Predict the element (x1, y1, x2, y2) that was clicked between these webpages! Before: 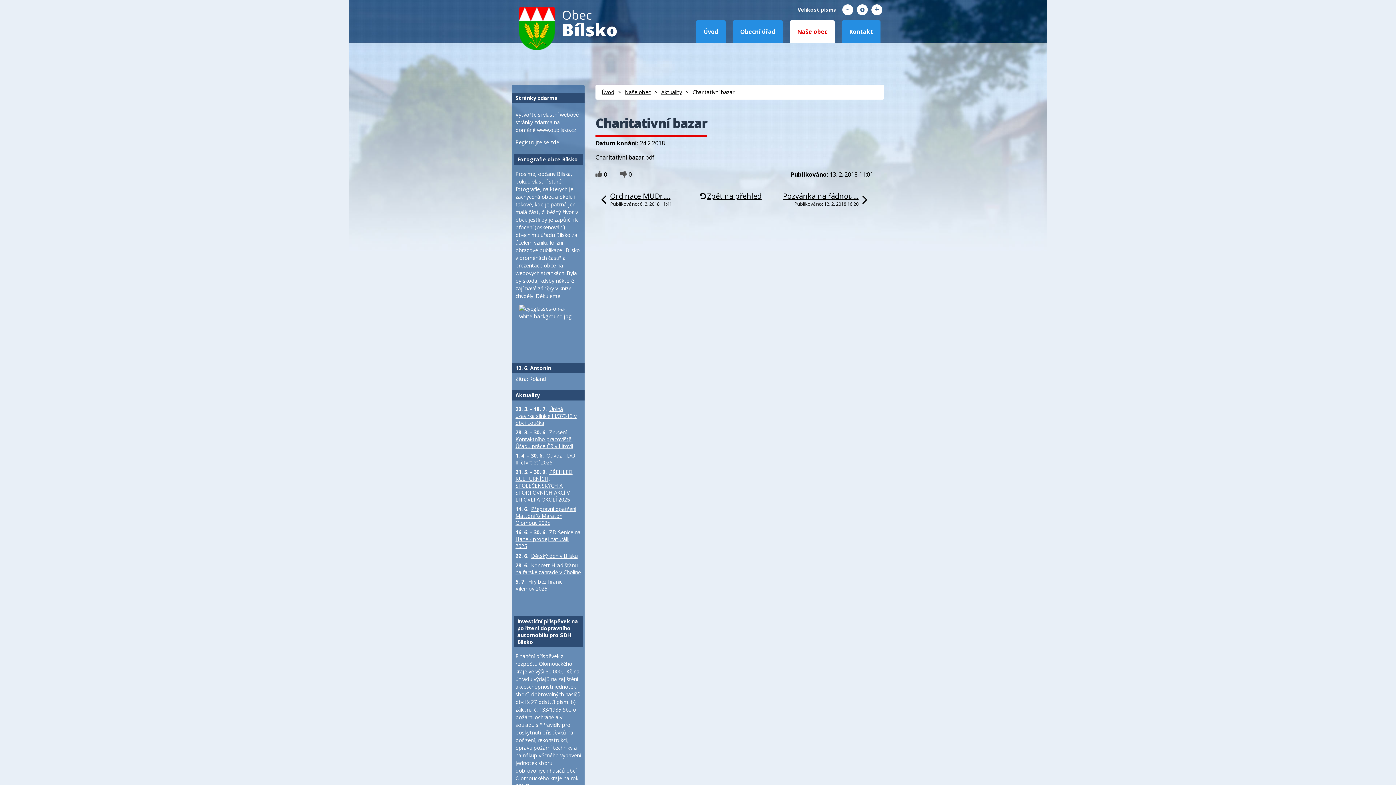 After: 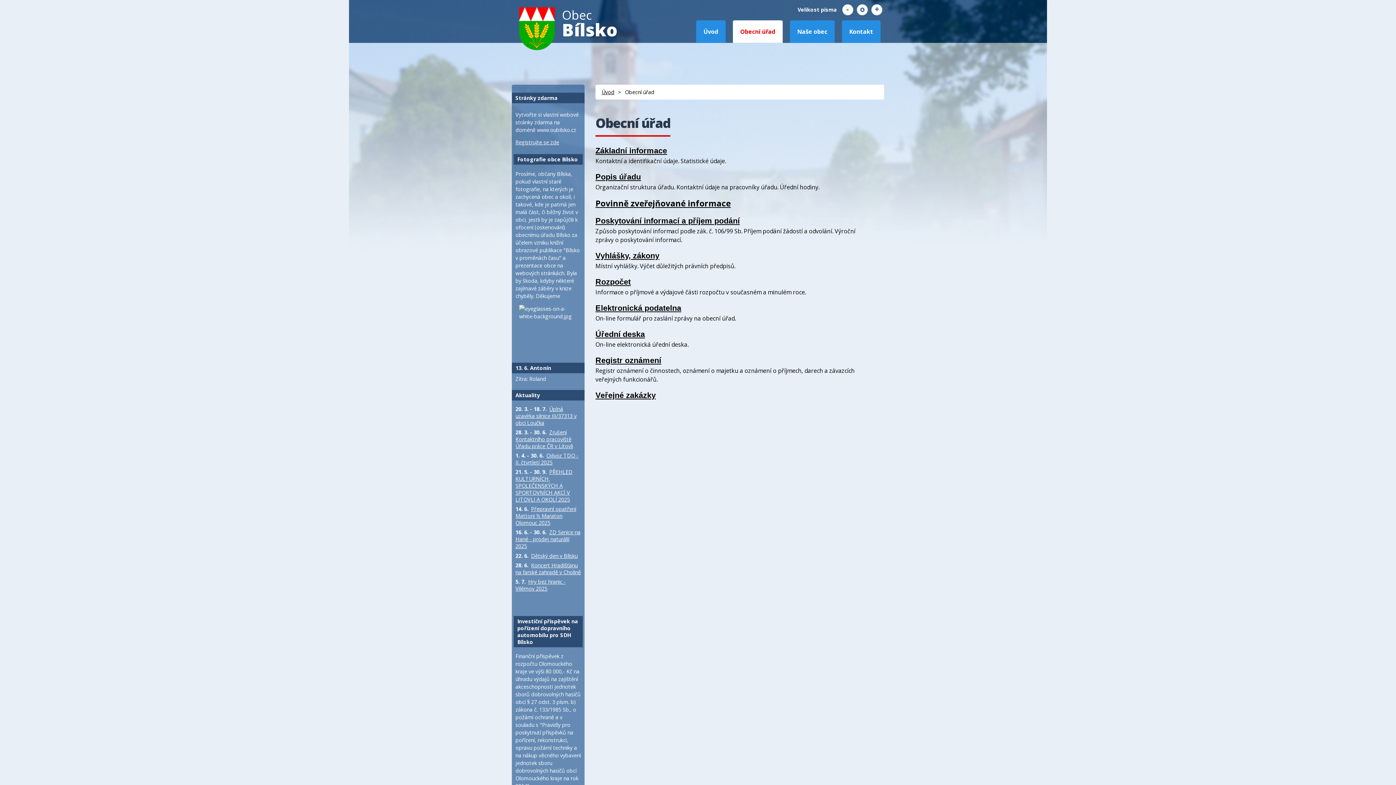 Action: bbox: (733, 20, 782, 42) label: Obecní úřad